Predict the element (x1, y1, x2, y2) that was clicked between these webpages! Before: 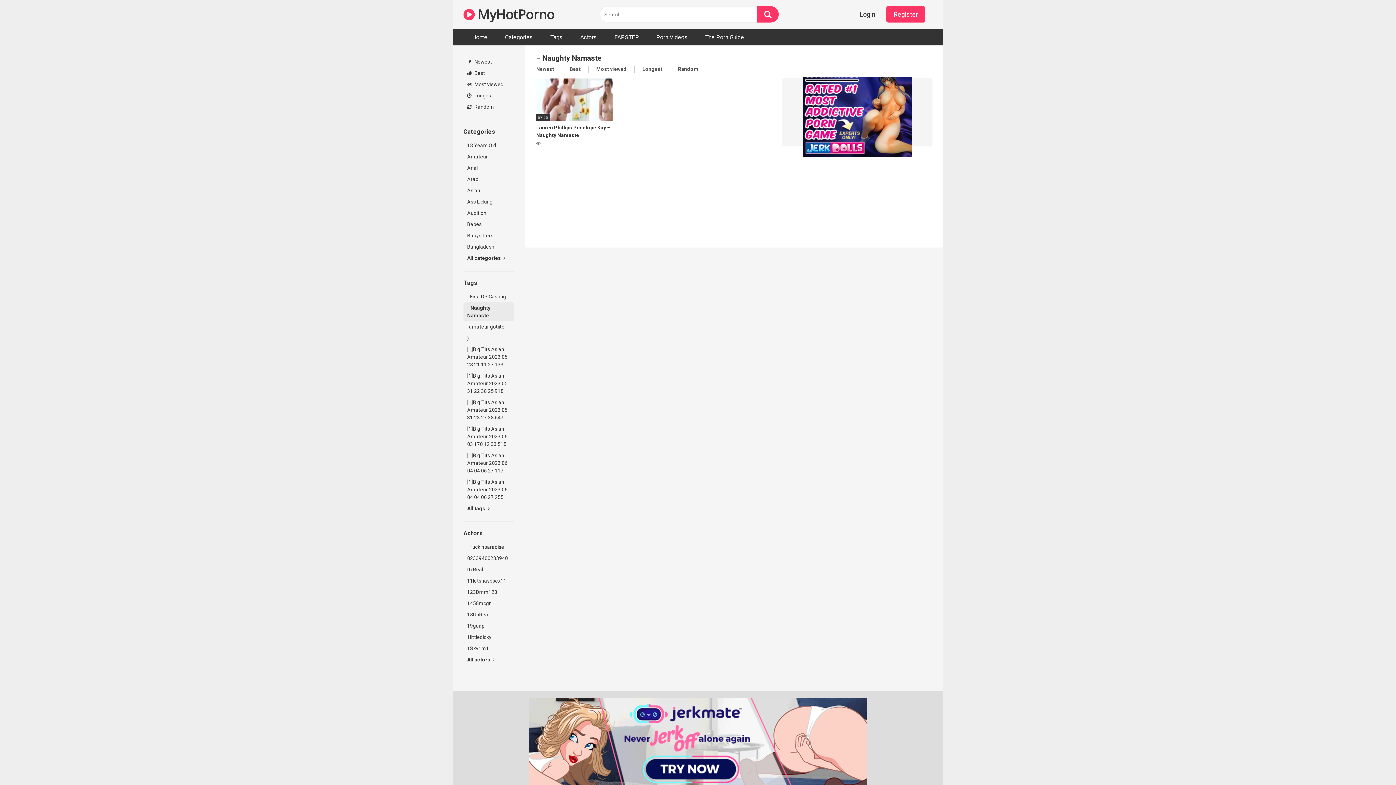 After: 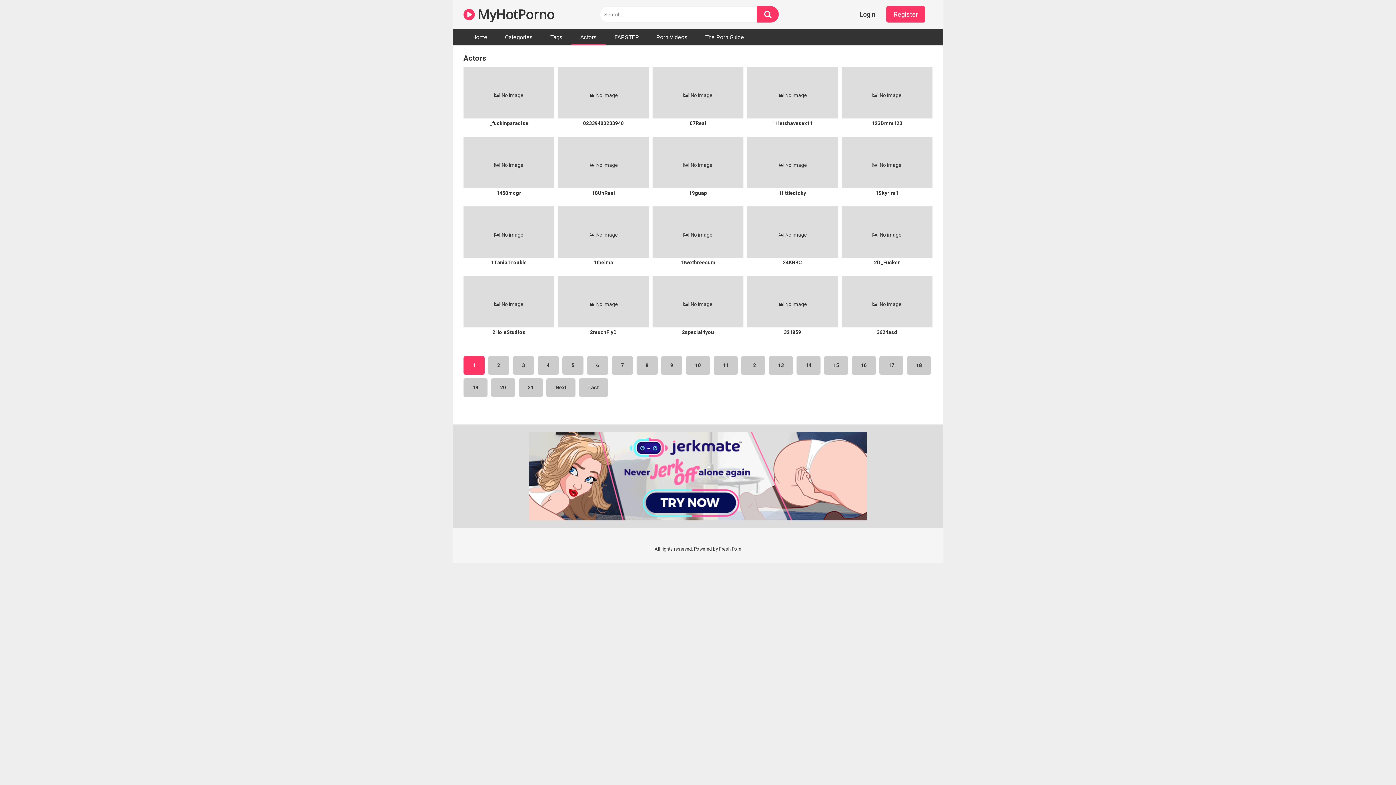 Action: bbox: (463, 654, 514, 665) label: All actors 